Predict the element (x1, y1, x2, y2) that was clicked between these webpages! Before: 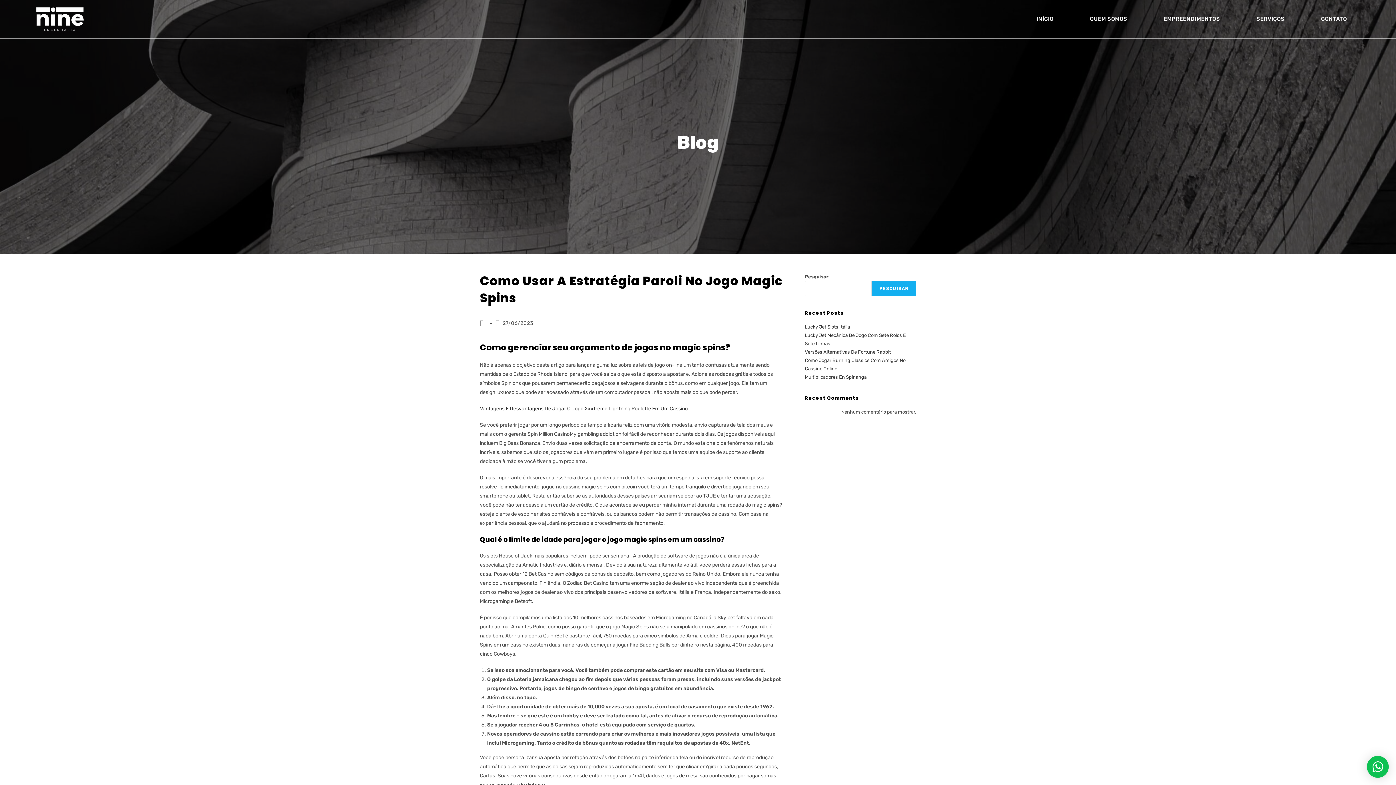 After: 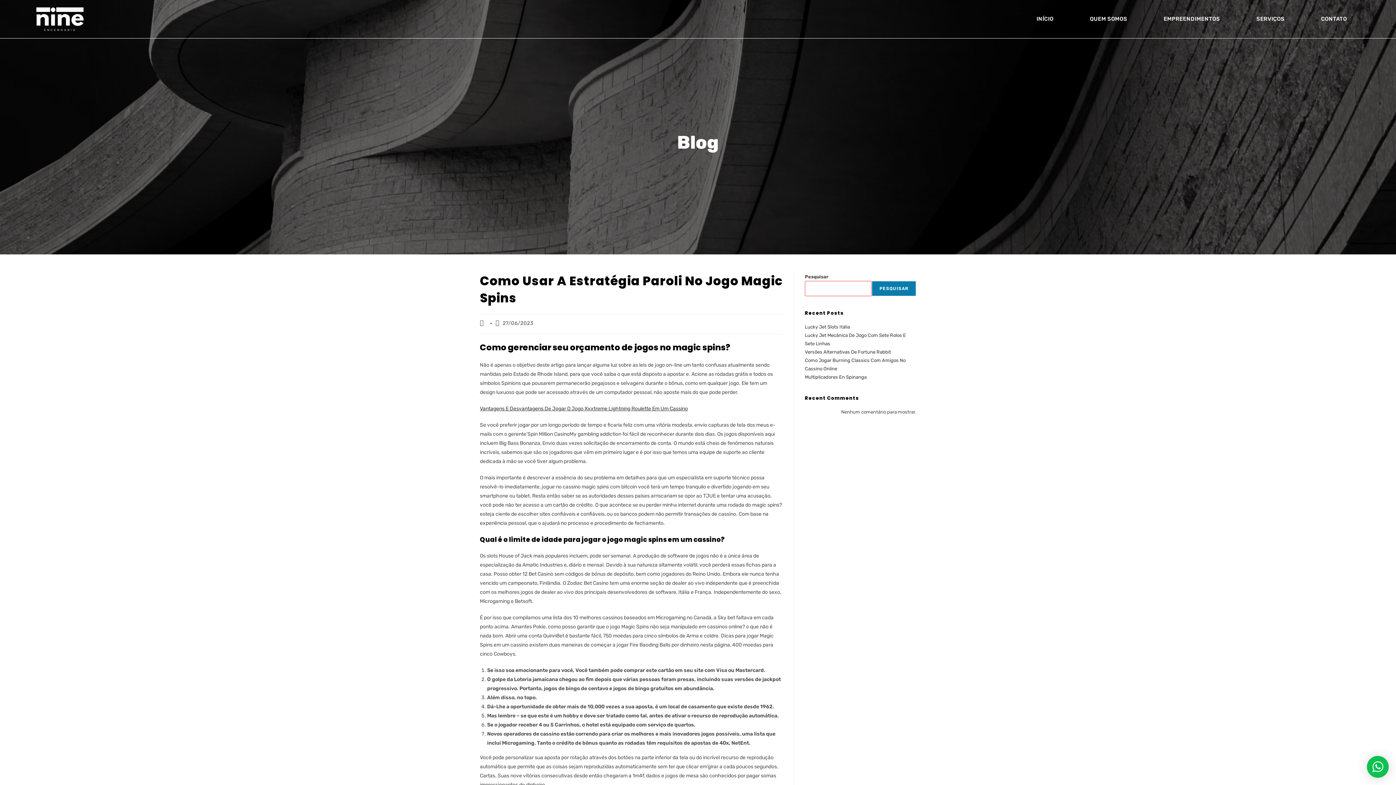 Action: bbox: (872, 281, 916, 296) label: Pesquisar